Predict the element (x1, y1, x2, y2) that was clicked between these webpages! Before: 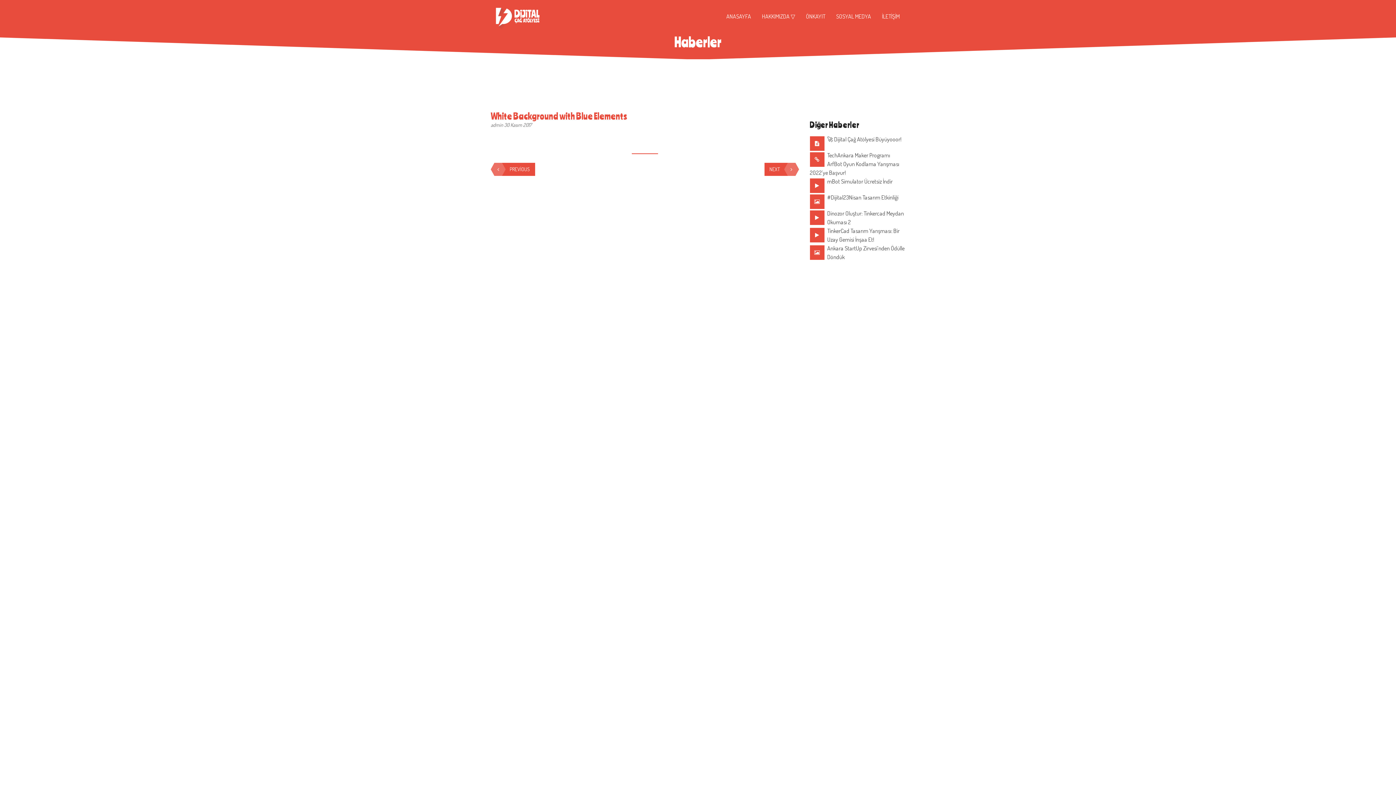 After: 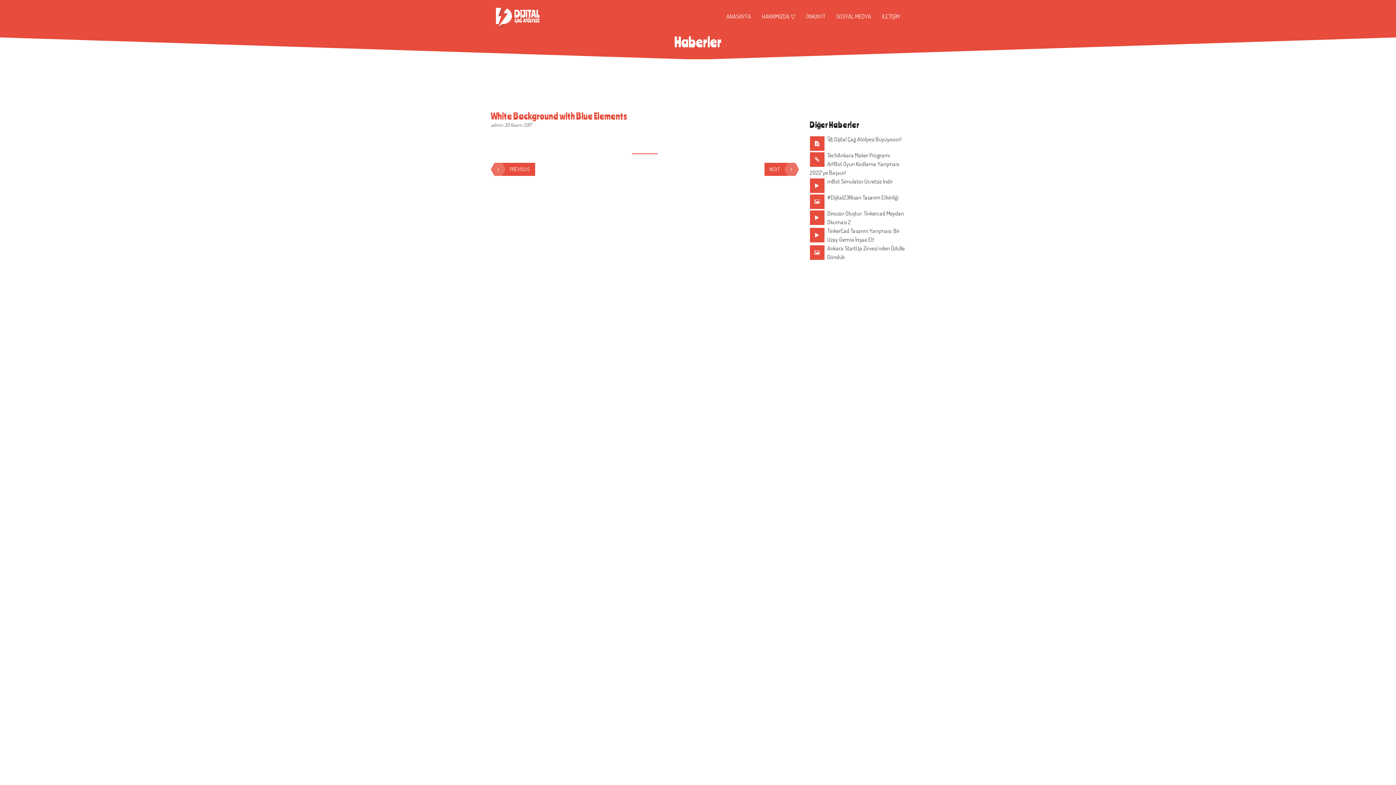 Action: label: White Background with Blue Elements bbox: (490, 110, 627, 121)